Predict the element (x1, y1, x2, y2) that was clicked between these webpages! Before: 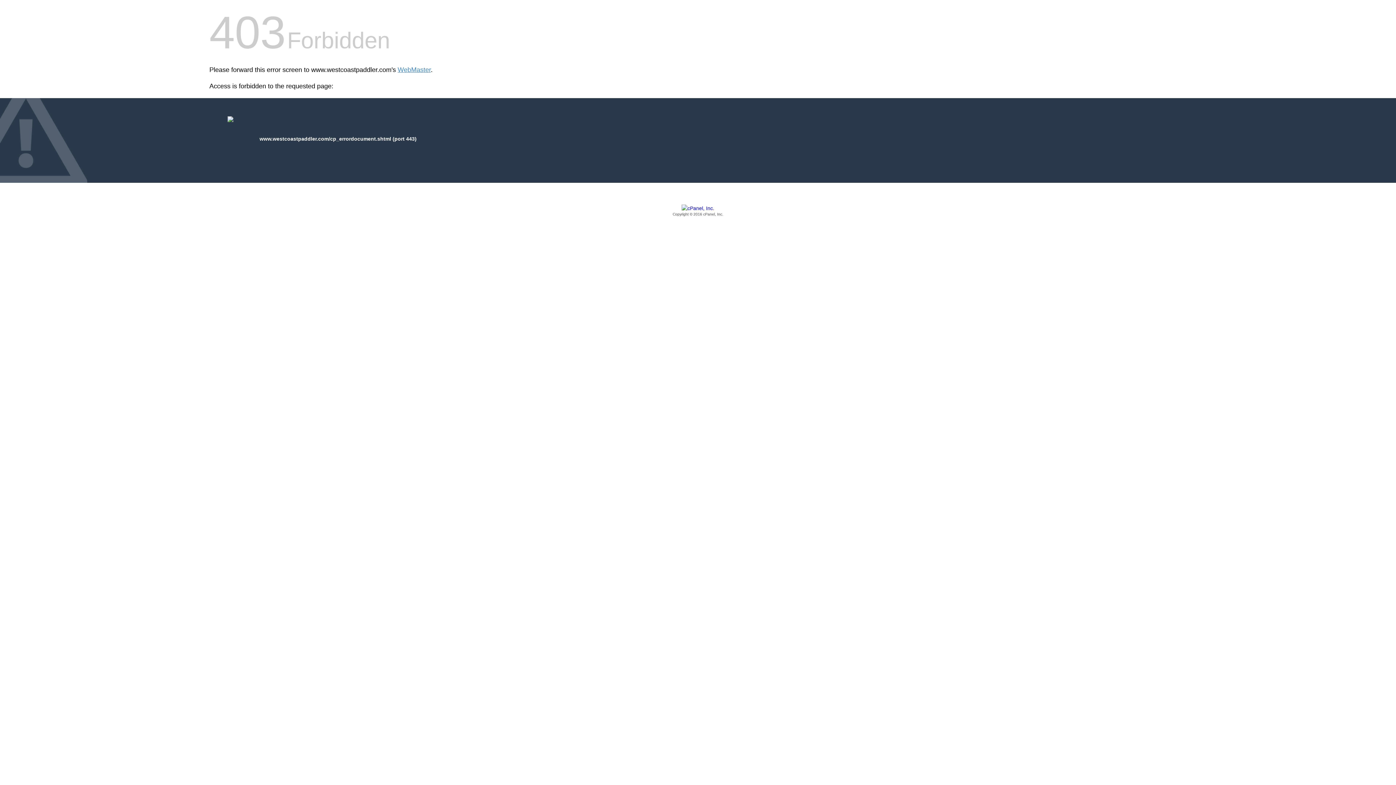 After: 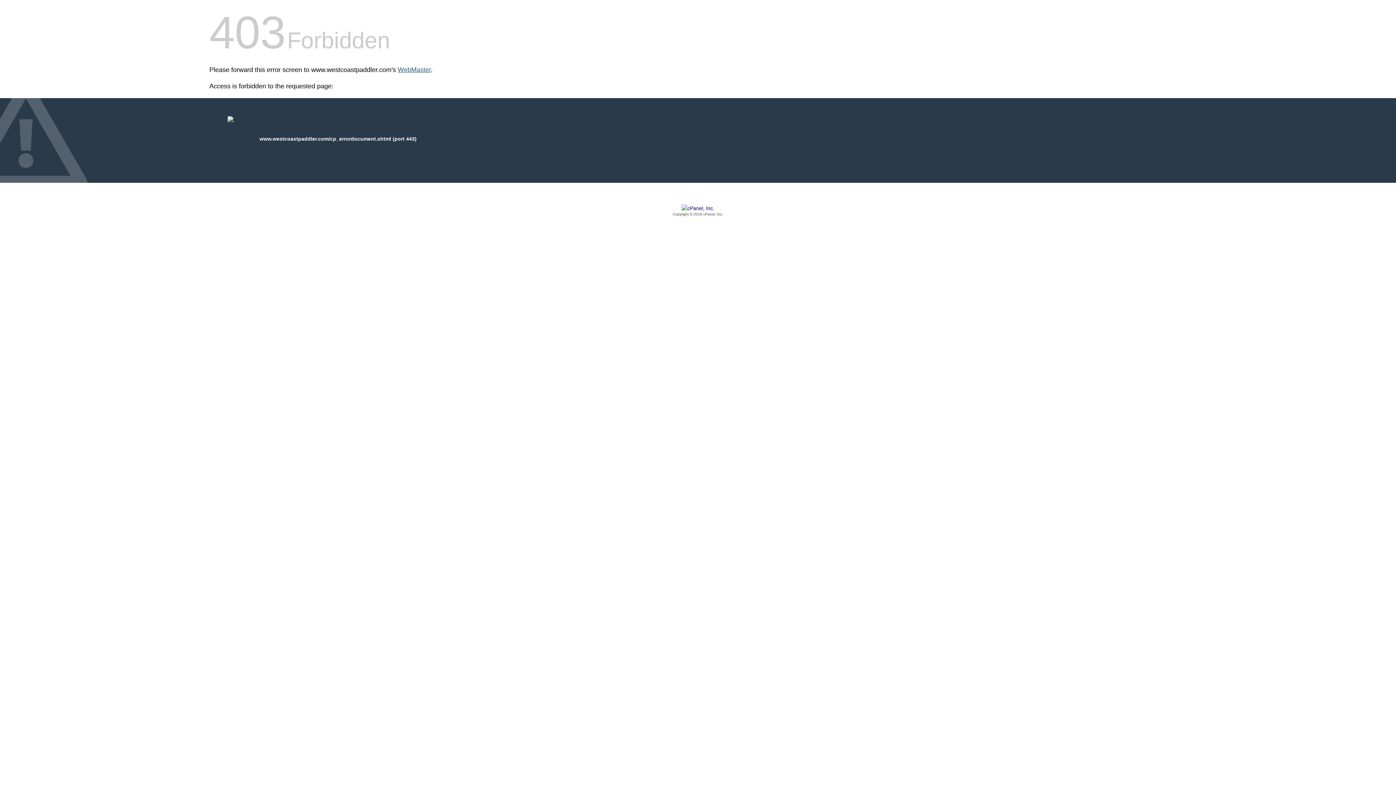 Action: label: WebMaster bbox: (397, 66, 430, 73)